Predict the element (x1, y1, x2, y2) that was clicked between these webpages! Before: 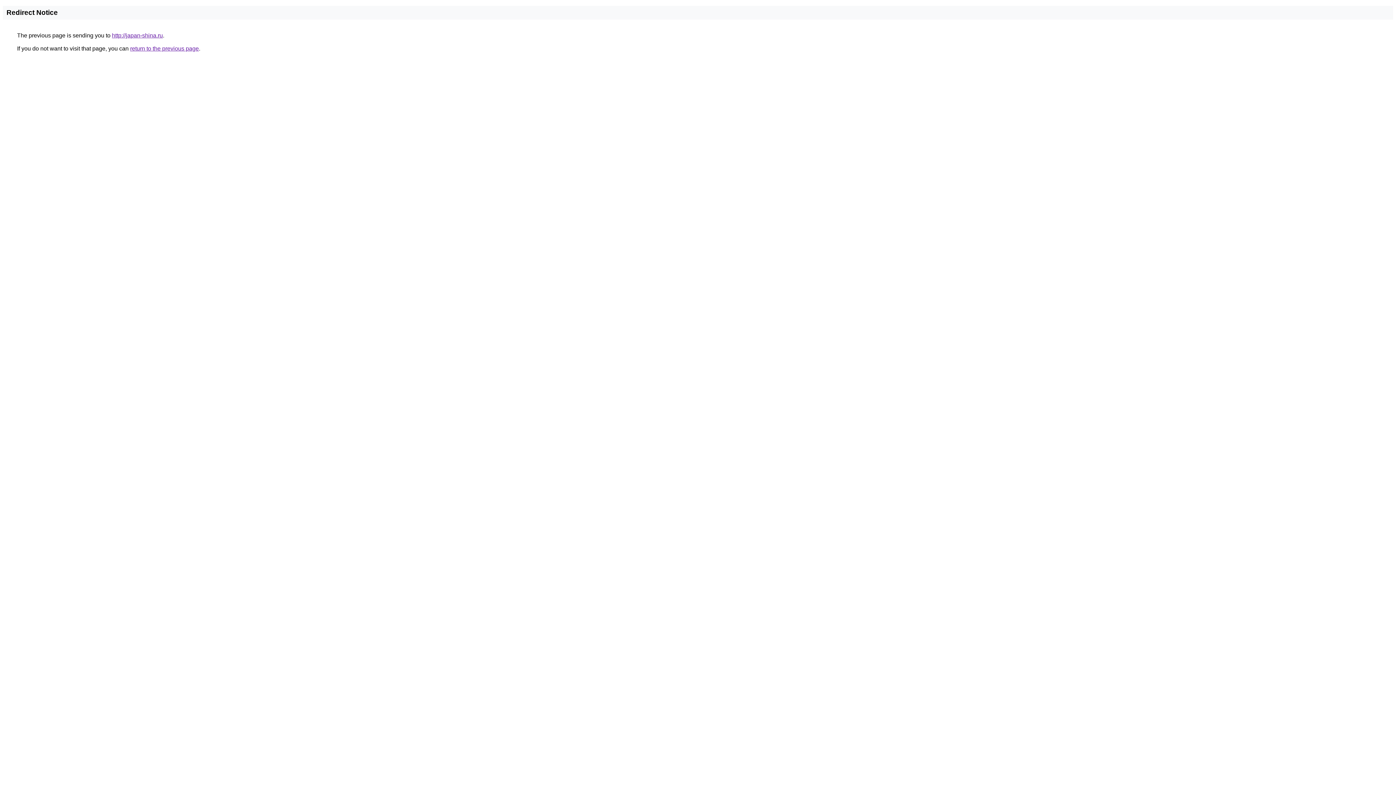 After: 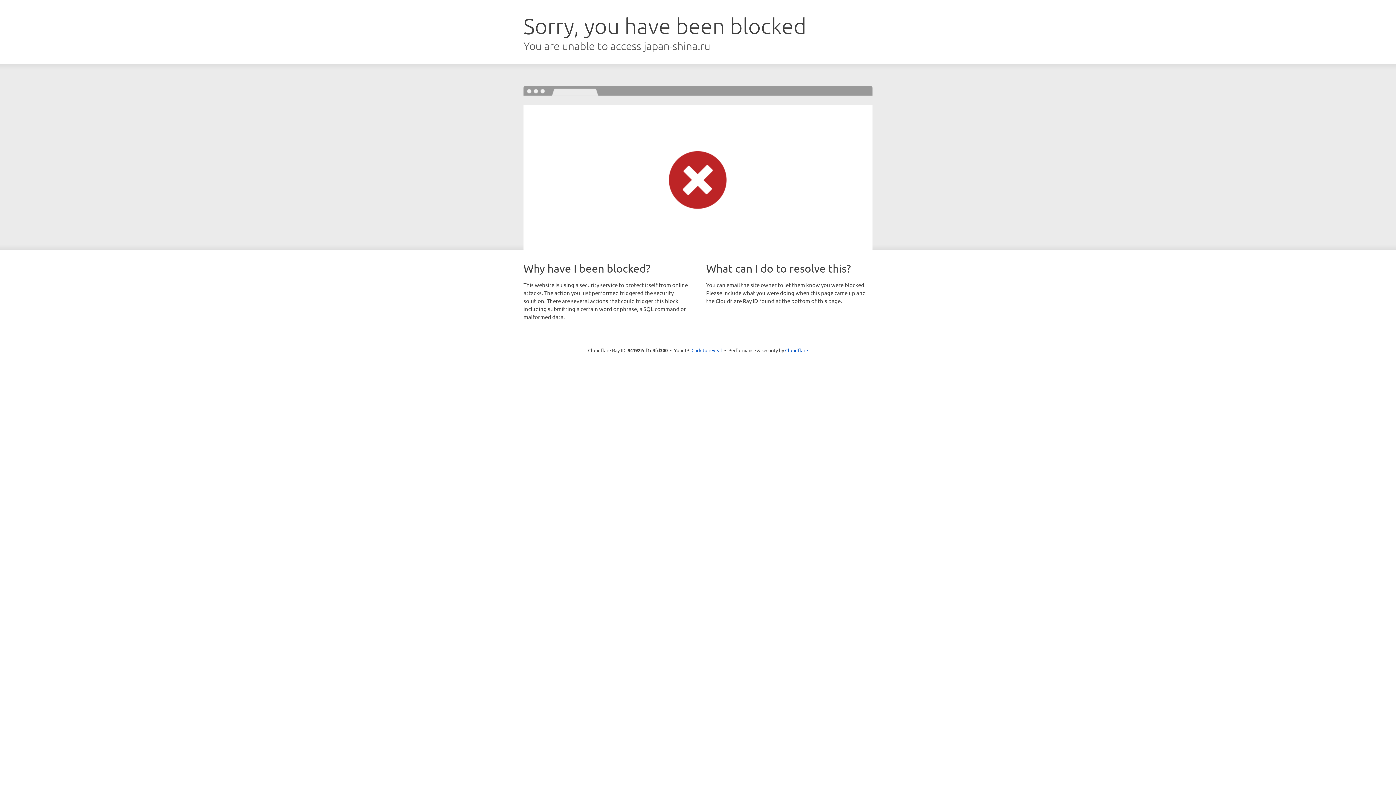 Action: label: http://japan-shina.ru bbox: (112, 32, 162, 38)